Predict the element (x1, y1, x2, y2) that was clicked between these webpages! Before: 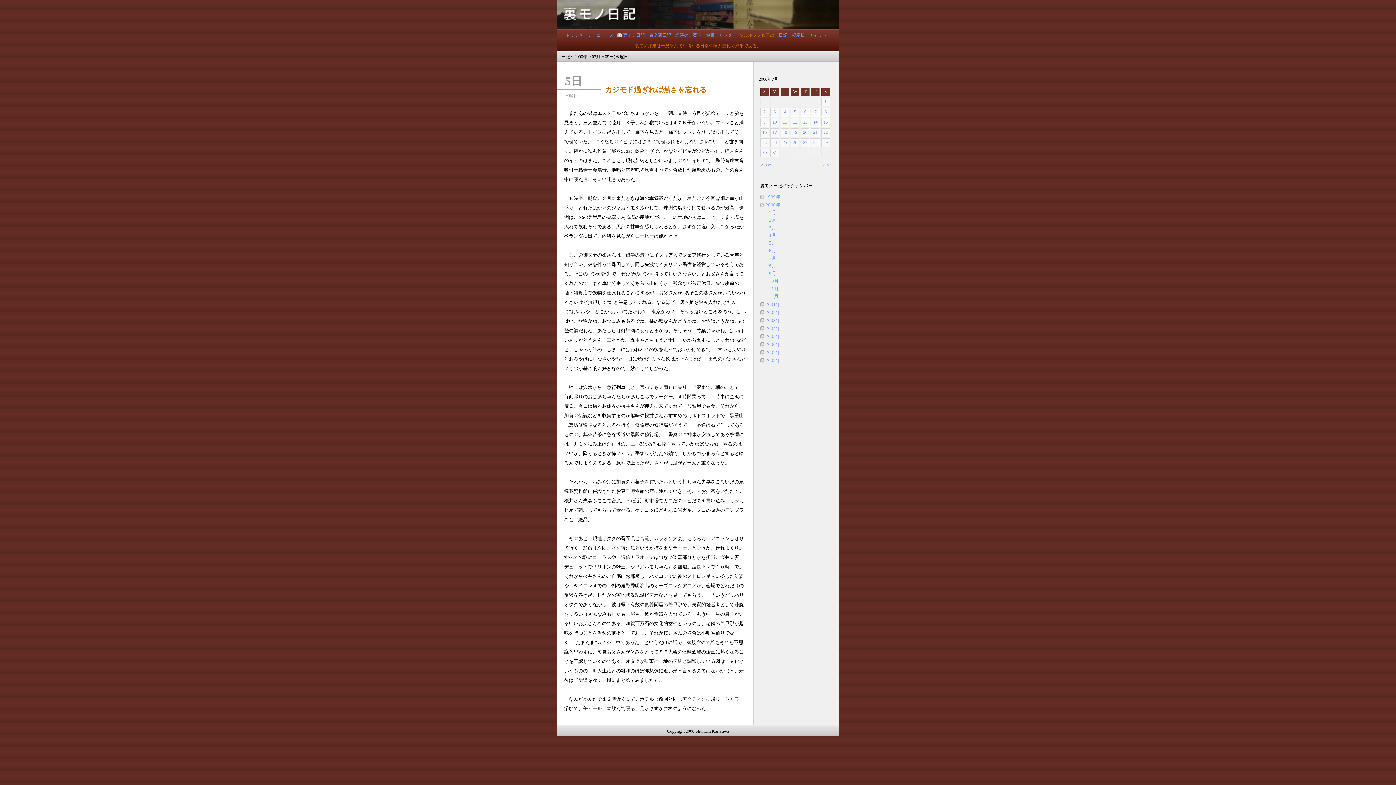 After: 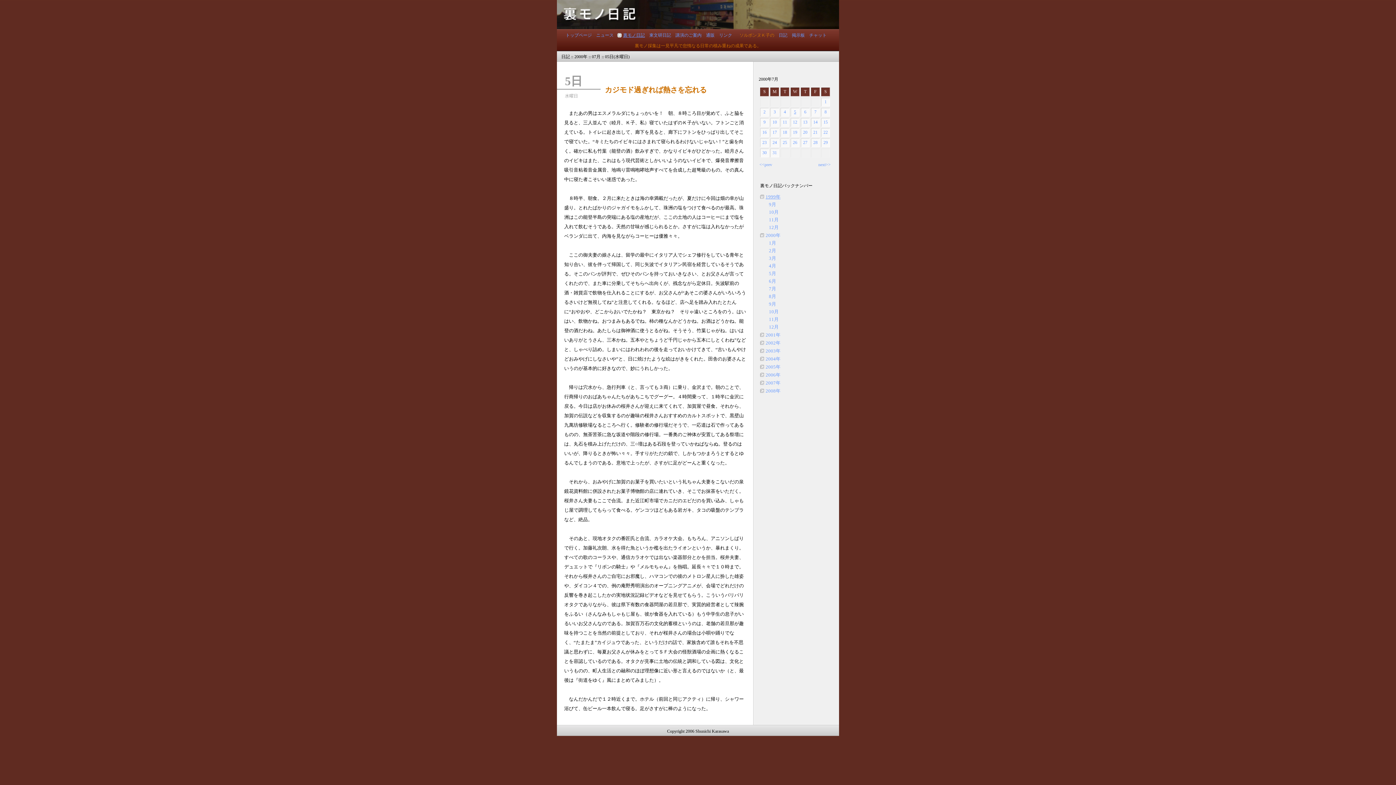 Action: label: 1999年 bbox: (765, 194, 780, 199)